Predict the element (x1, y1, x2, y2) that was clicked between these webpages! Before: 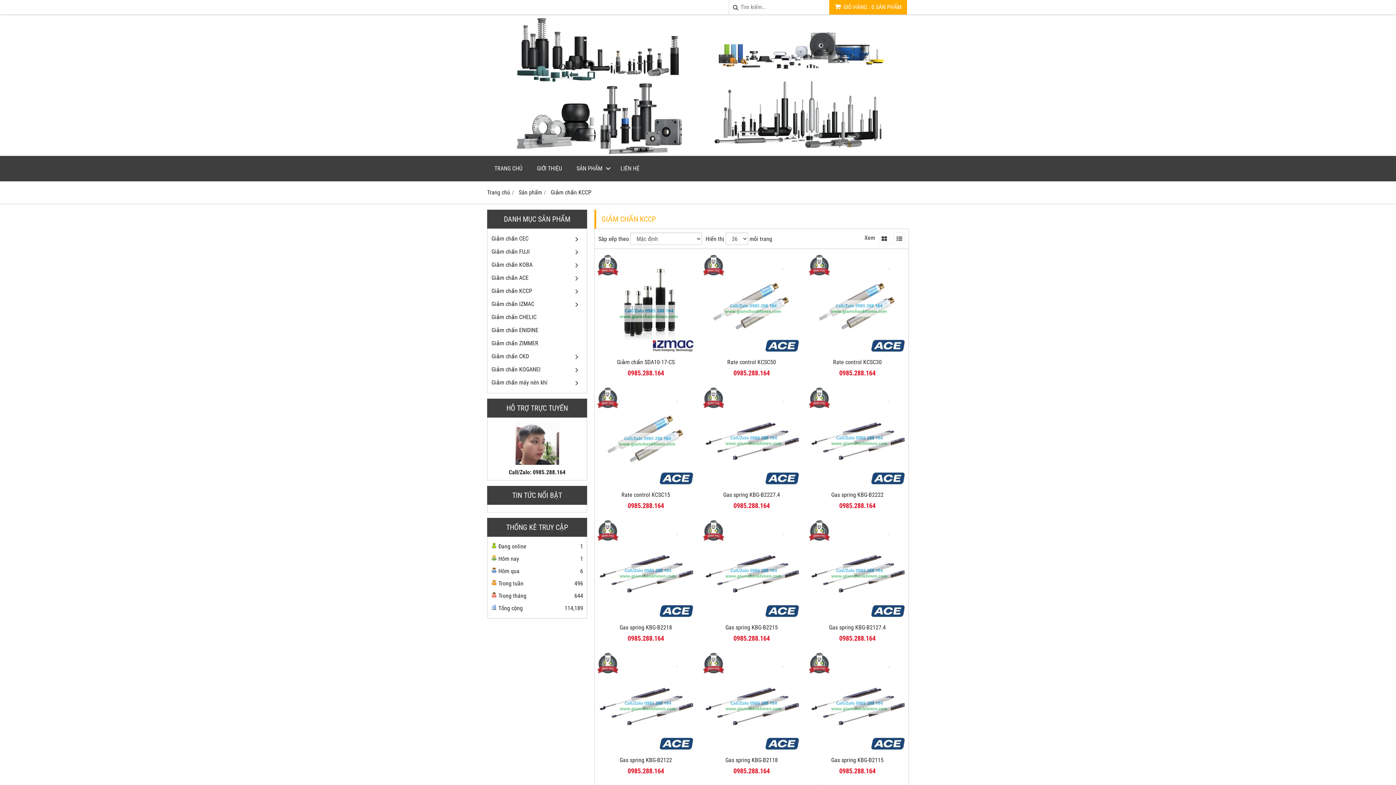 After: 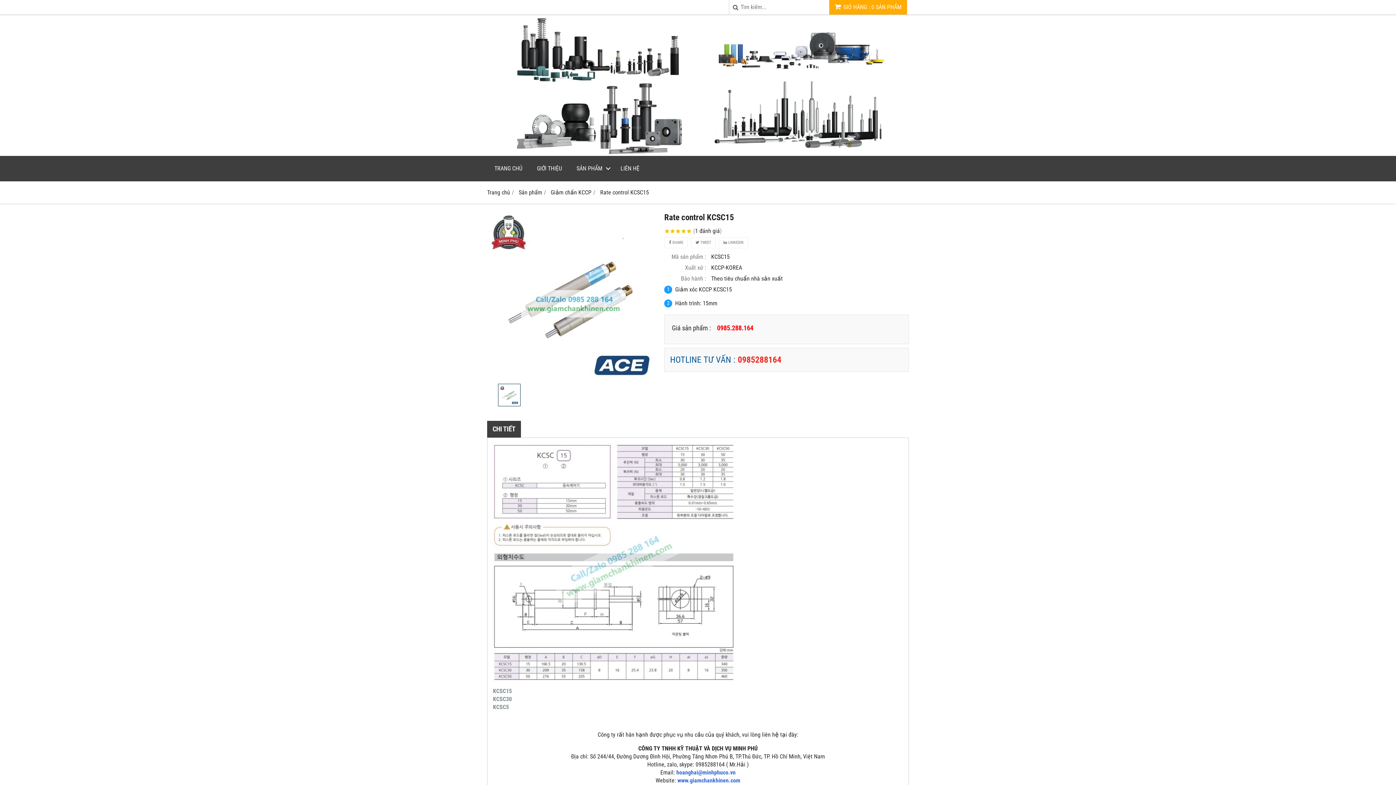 Action: label: Rate control KCSC15 bbox: (621, 491, 670, 499)